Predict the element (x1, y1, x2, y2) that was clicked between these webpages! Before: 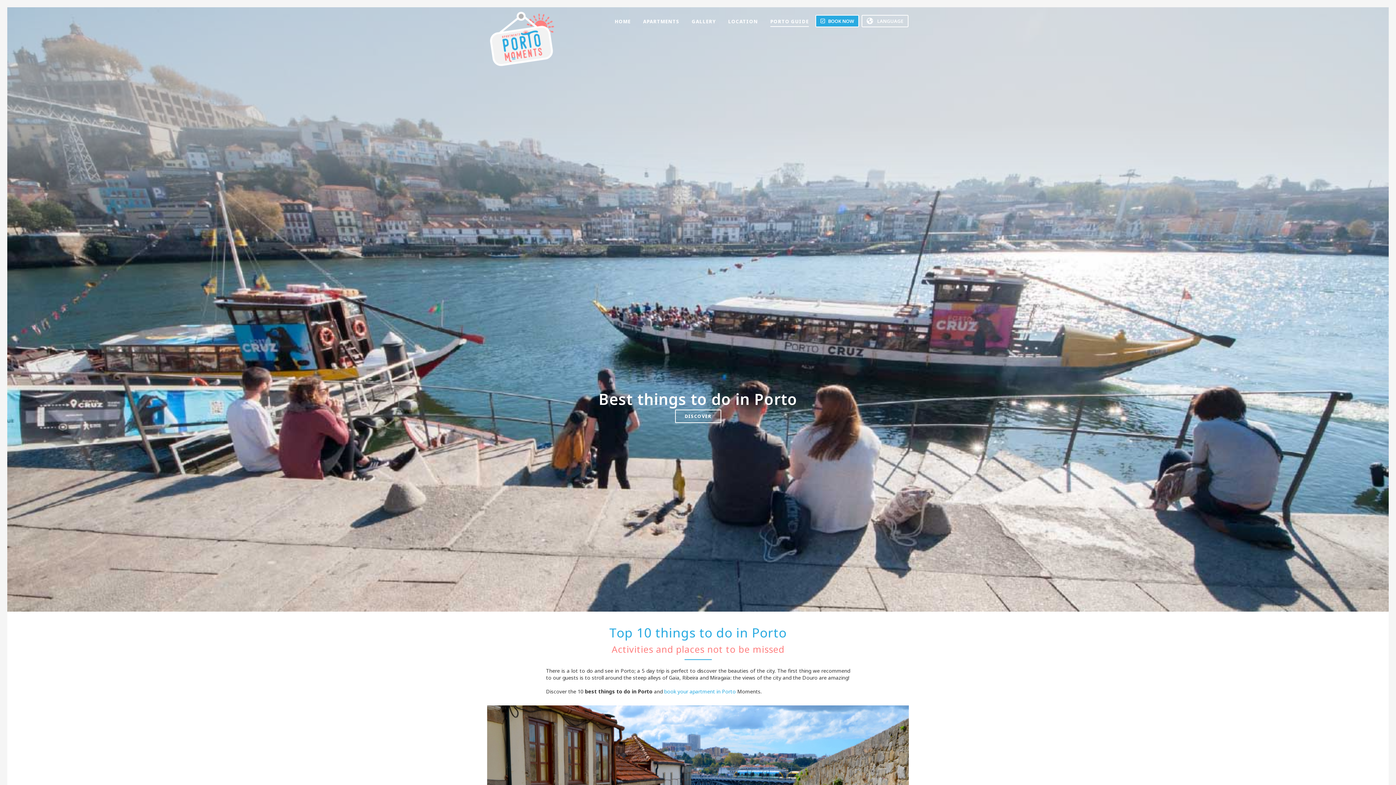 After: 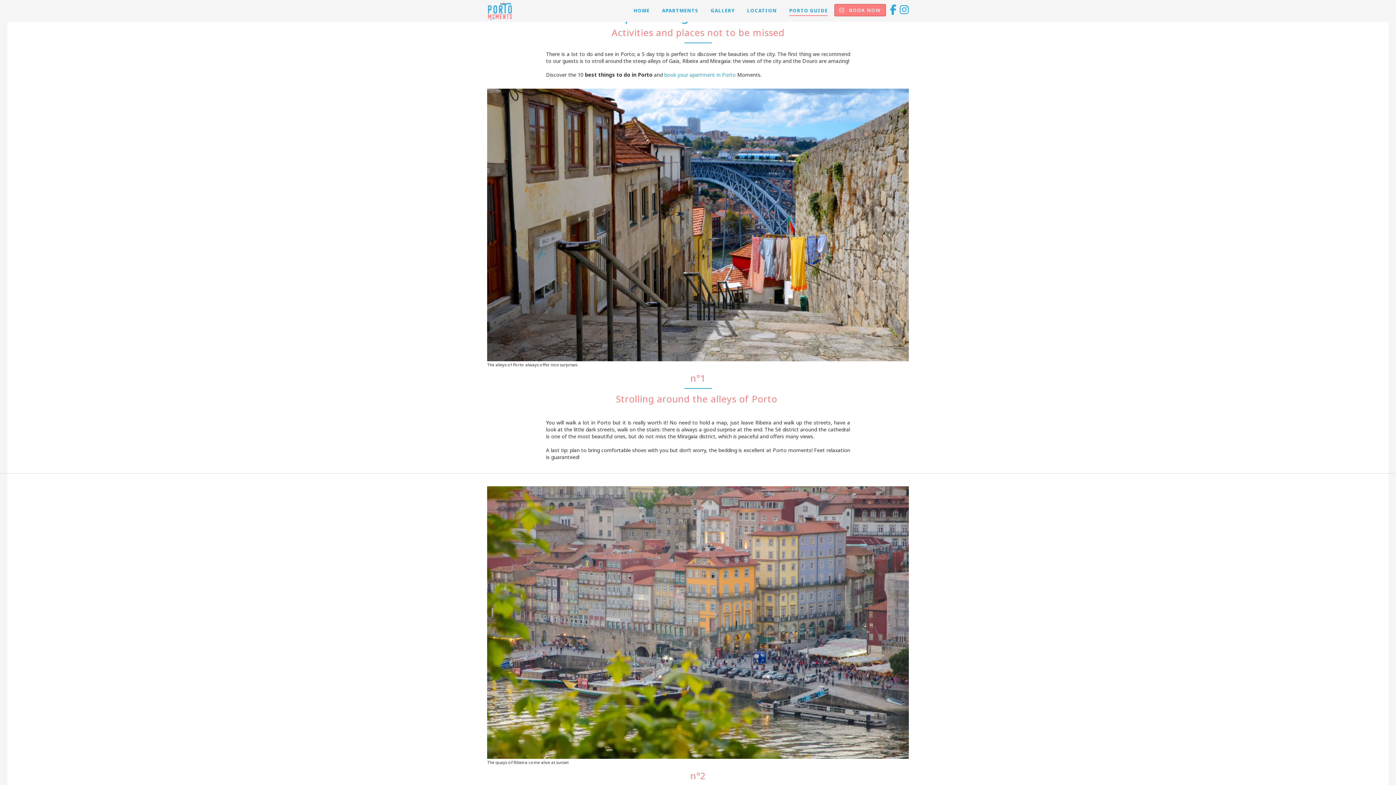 Action: label: DISCOVER bbox: (675, 409, 721, 423)